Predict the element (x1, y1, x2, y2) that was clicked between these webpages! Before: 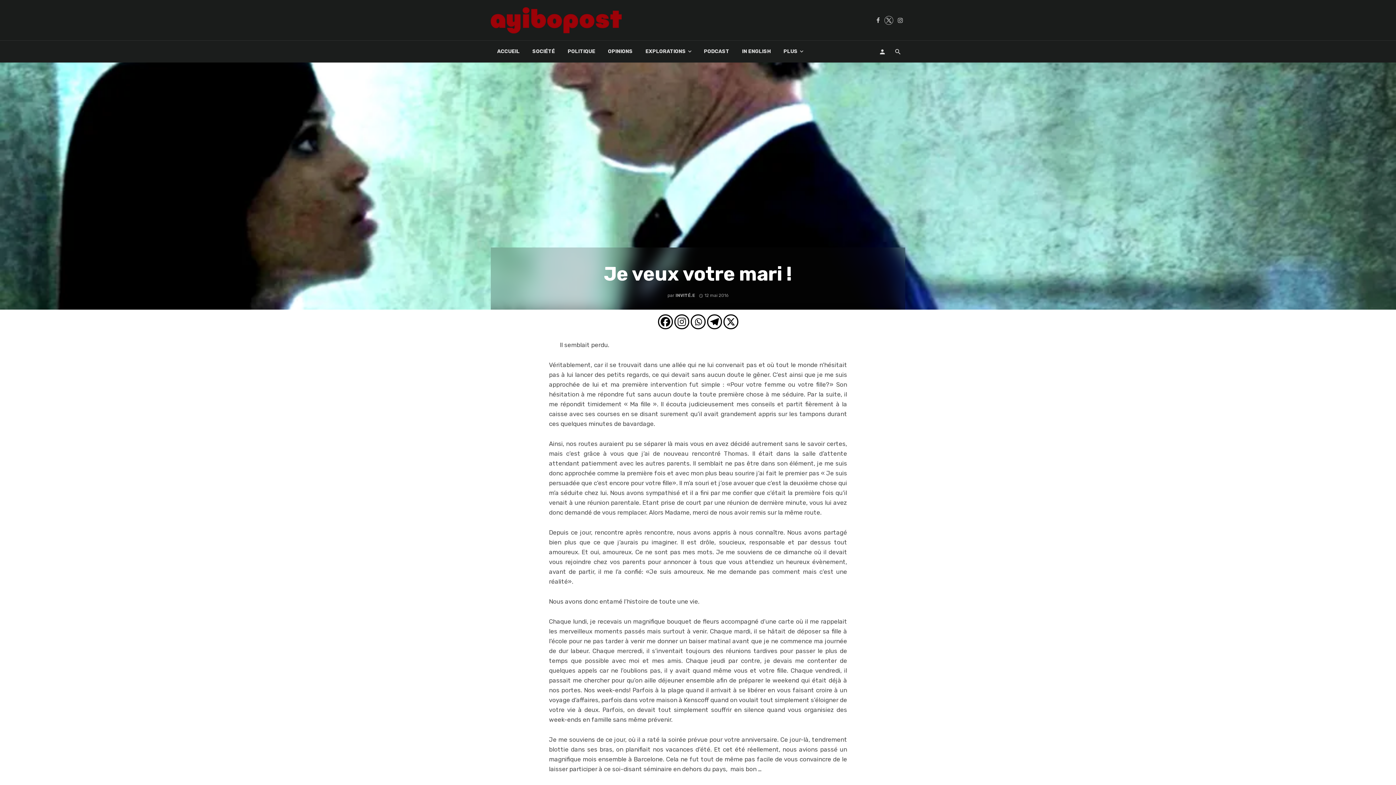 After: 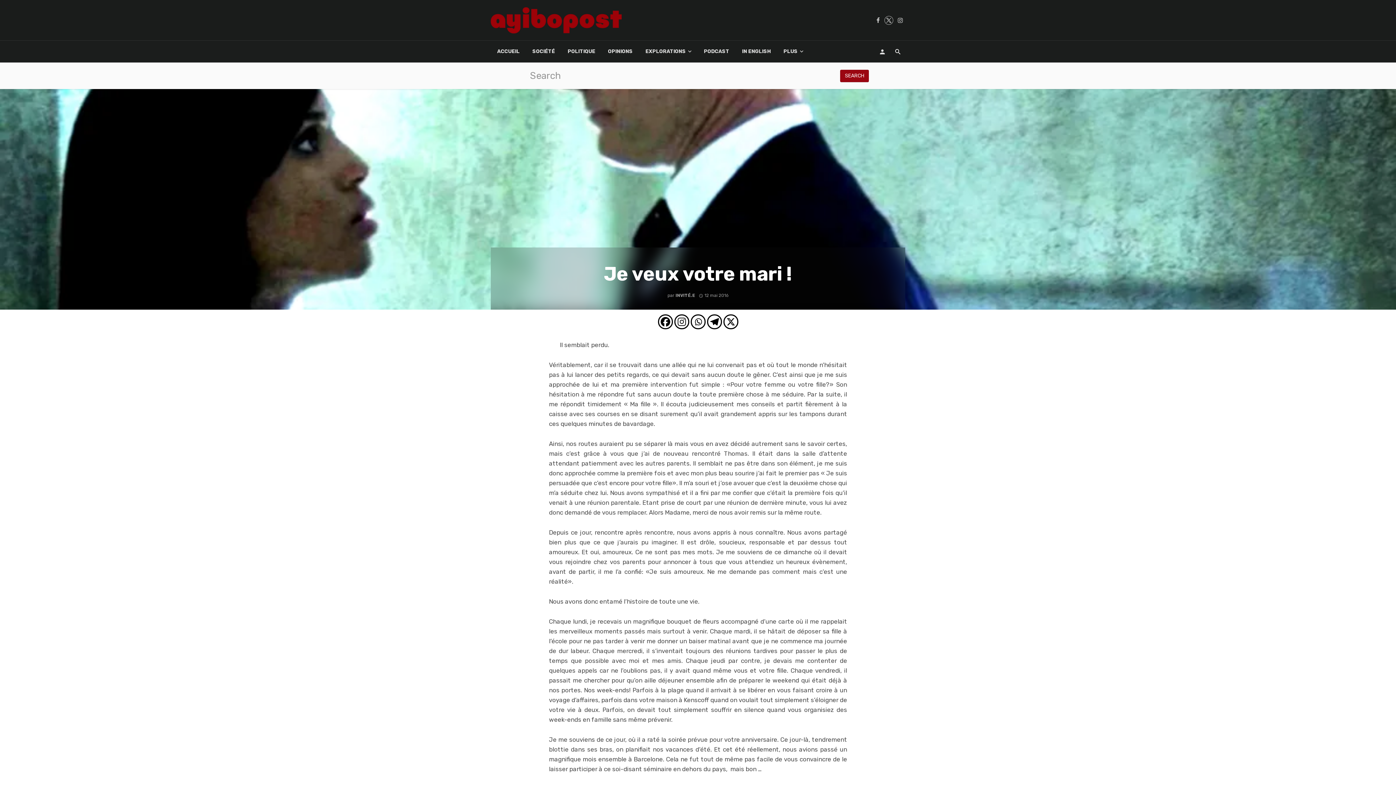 Action: bbox: (890, 40, 905, 62)